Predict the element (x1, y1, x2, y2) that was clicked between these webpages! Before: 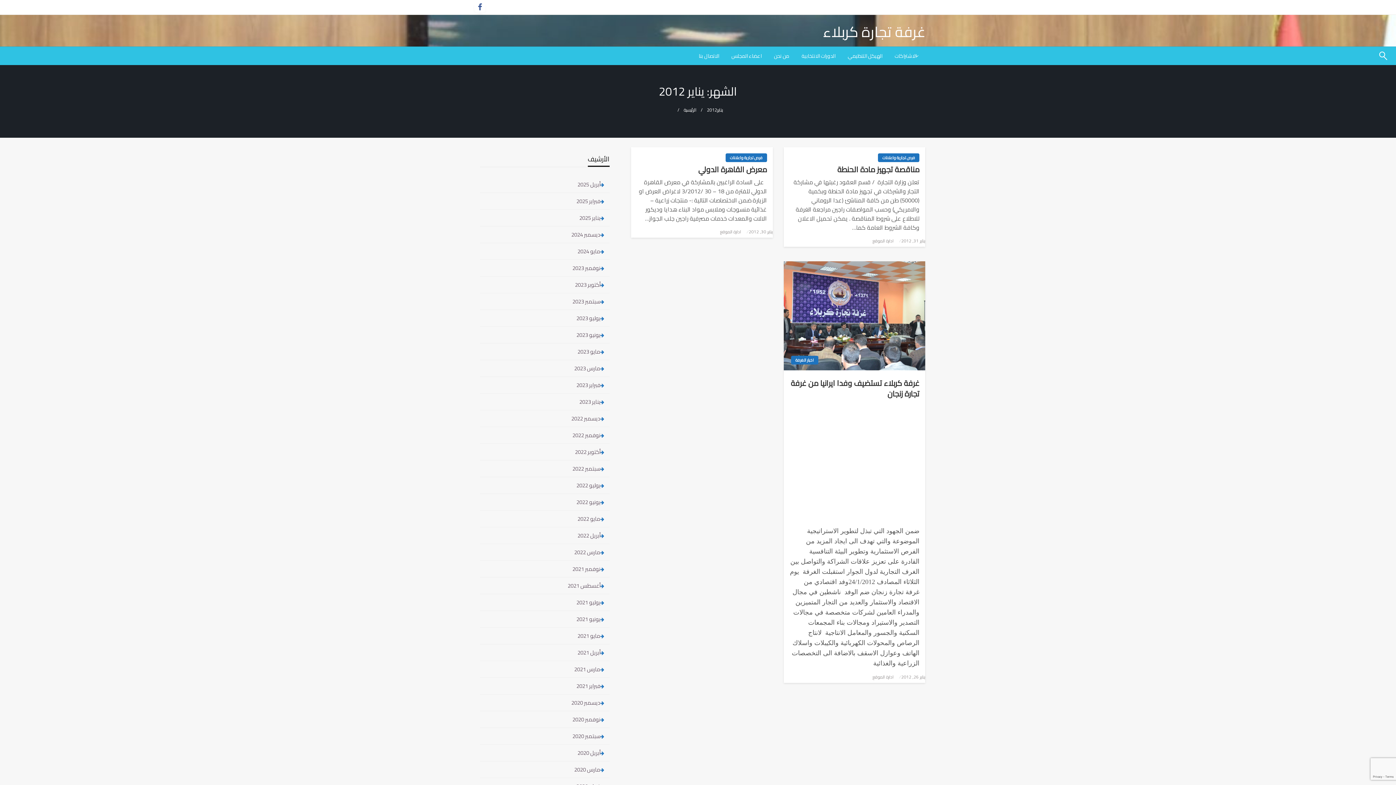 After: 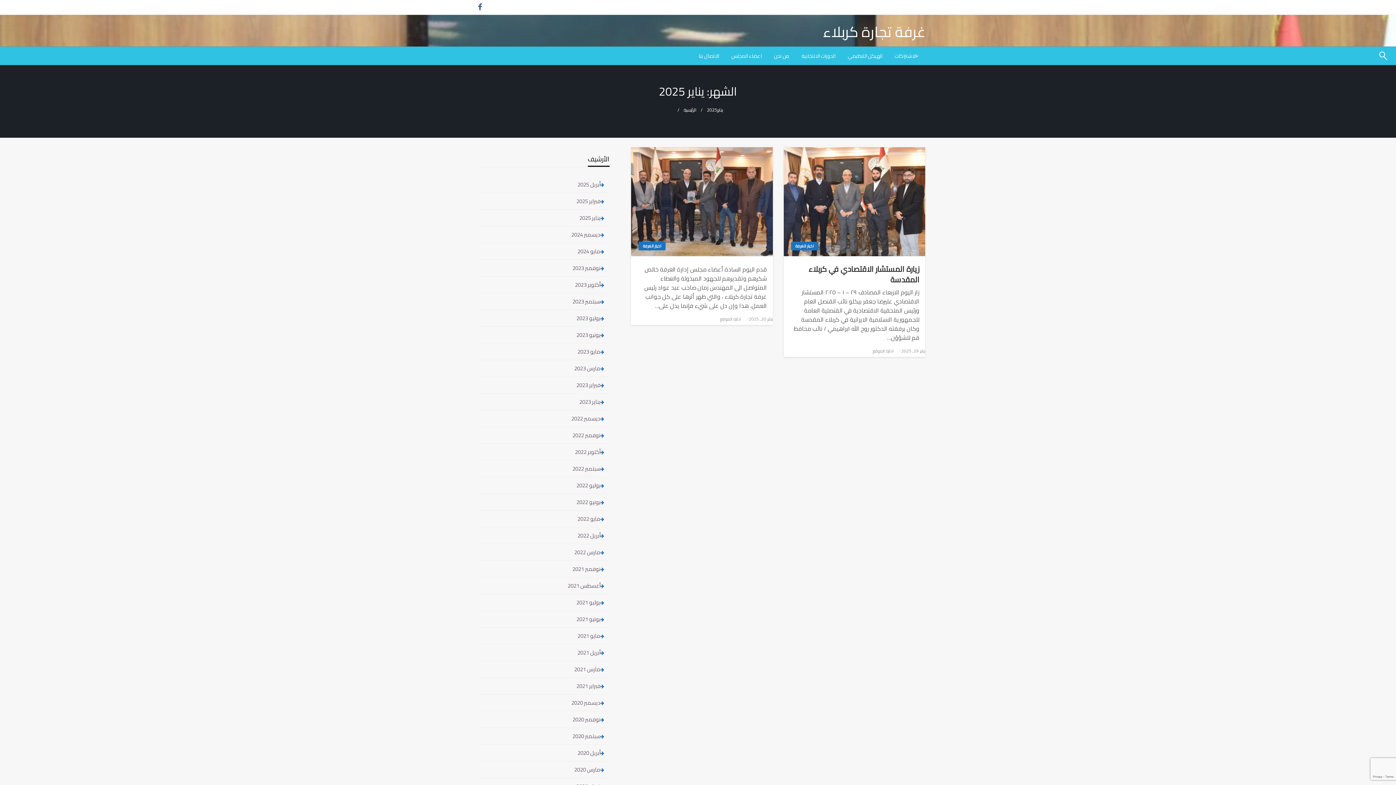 Action: bbox: (579, 210, 609, 225) label: يناير 2025